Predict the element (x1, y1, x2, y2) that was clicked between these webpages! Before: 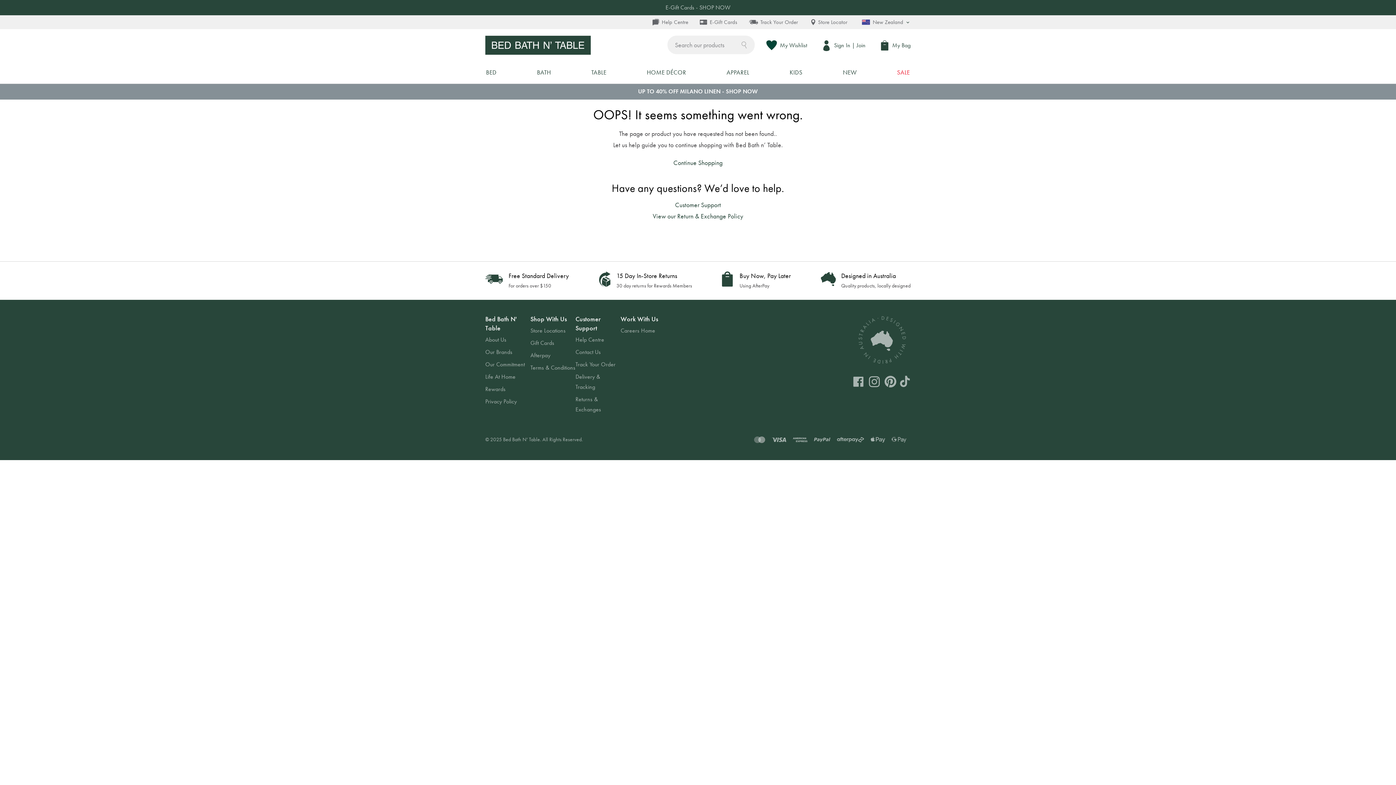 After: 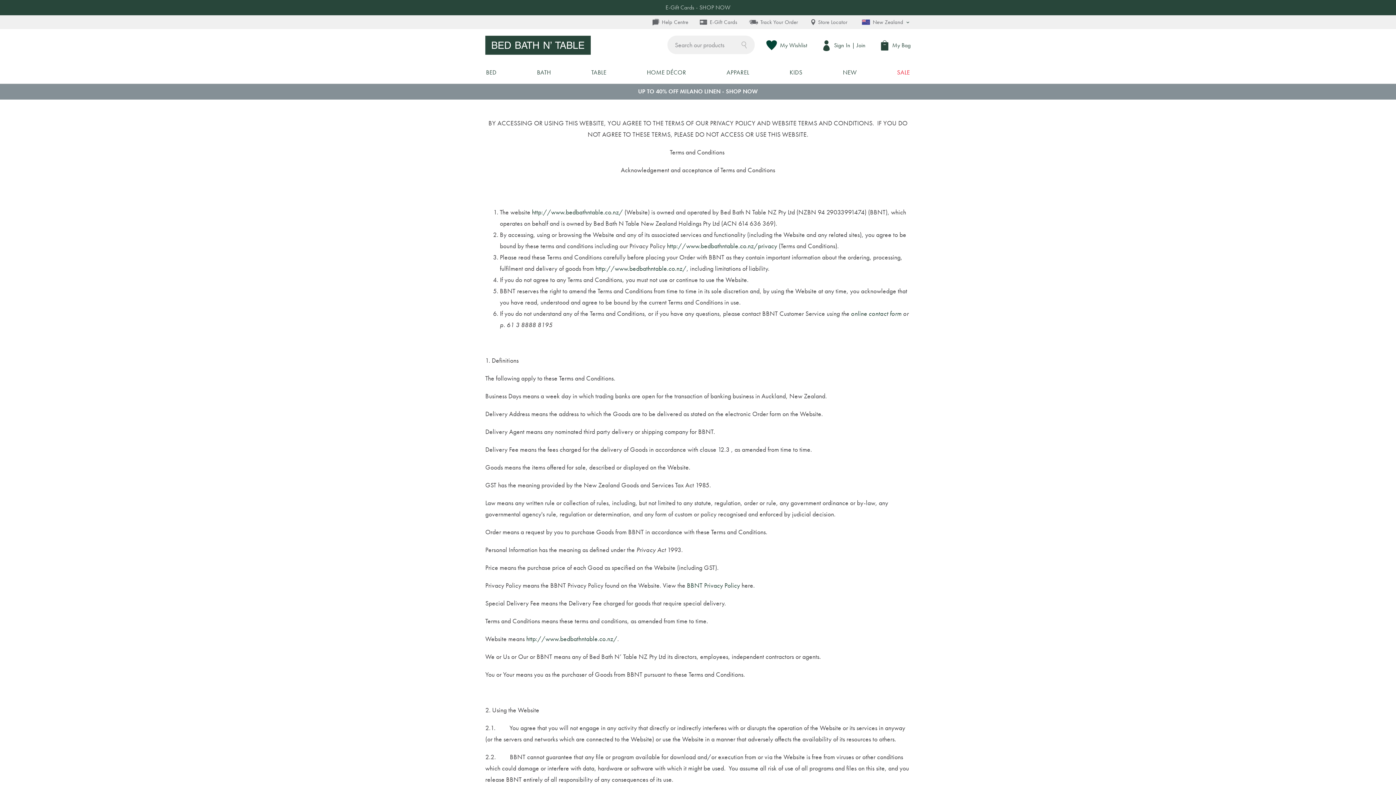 Action: bbox: (530, 364, 575, 371) label: Terms & Conditions